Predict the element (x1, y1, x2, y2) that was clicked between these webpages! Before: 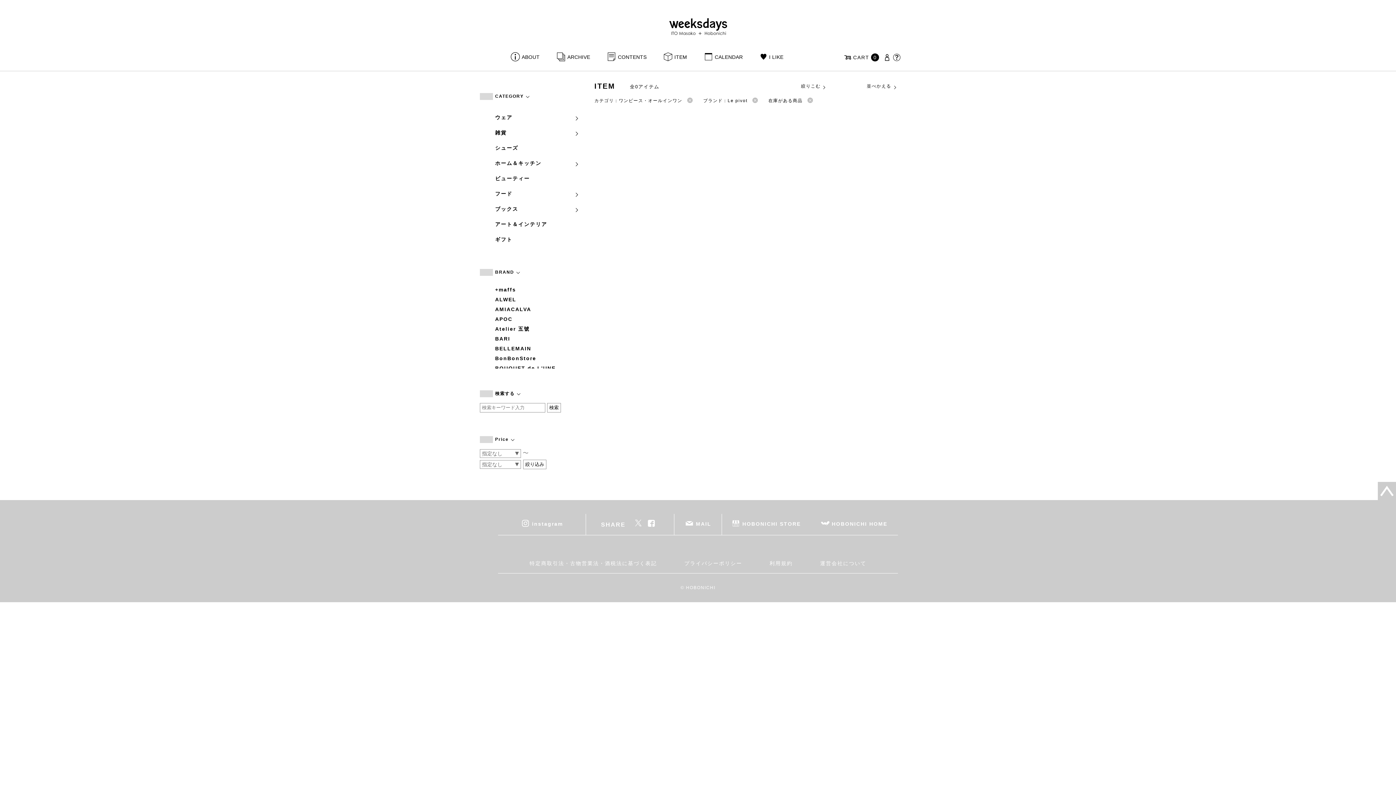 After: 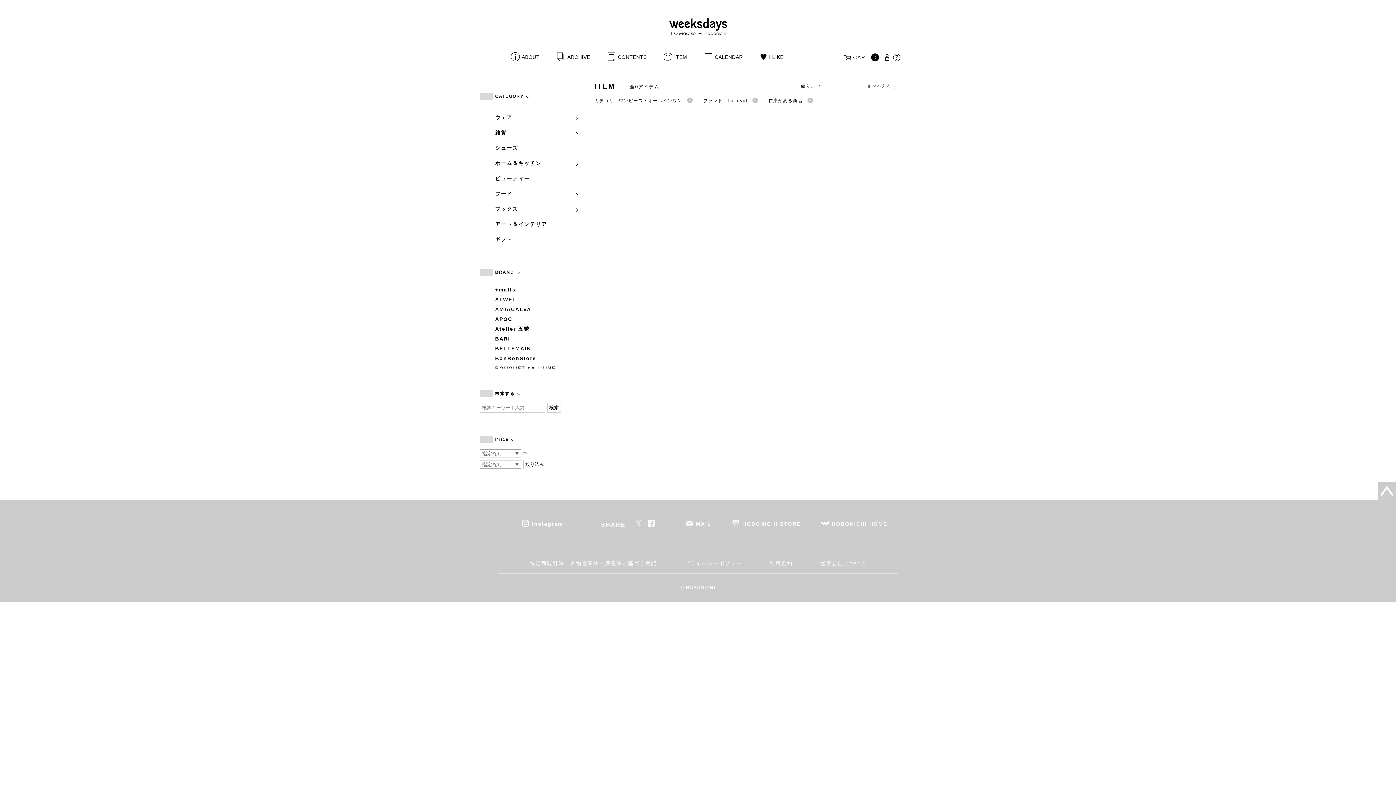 Action: label: 並べかえる bbox: (848, 82, 916, 89)